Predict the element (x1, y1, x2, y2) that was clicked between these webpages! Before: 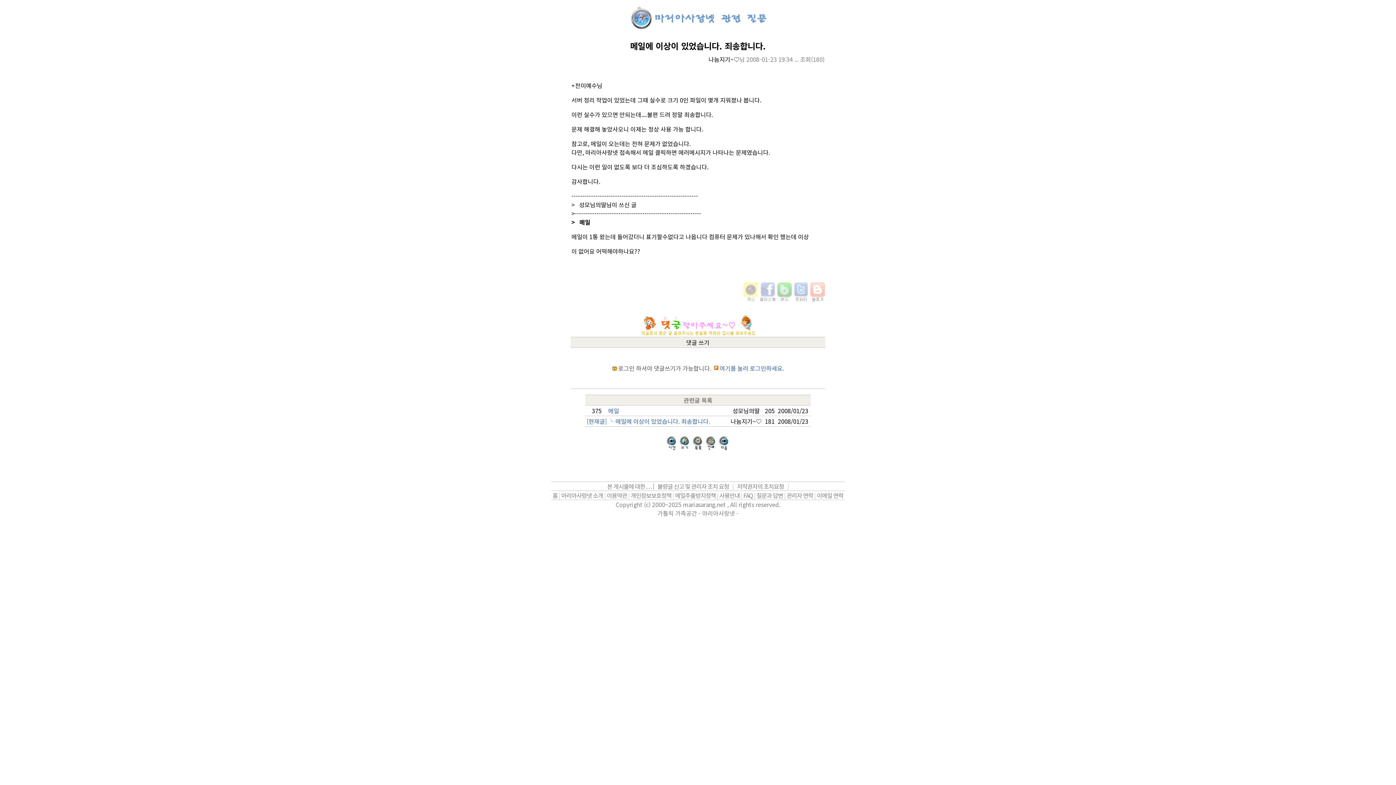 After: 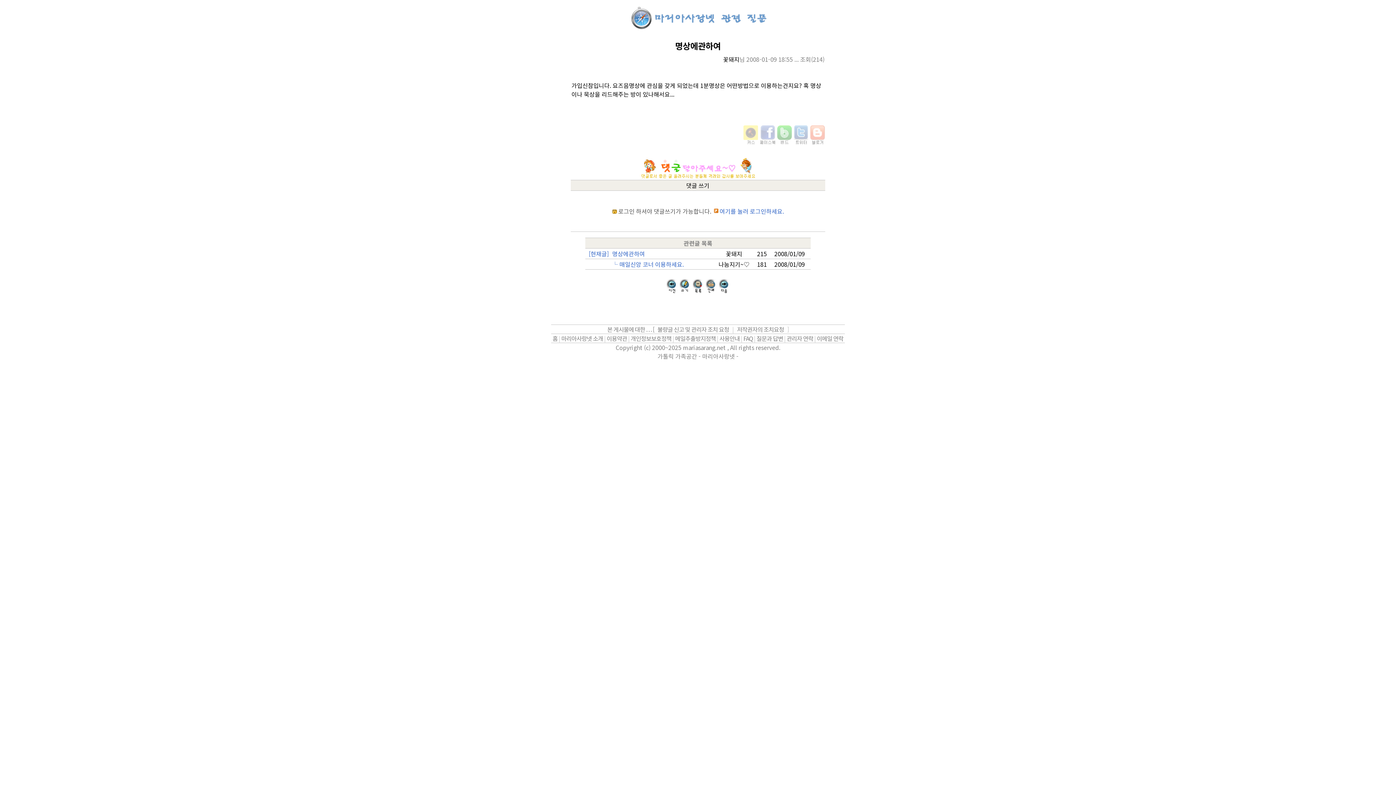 Action: bbox: (666, 443, 677, 452)